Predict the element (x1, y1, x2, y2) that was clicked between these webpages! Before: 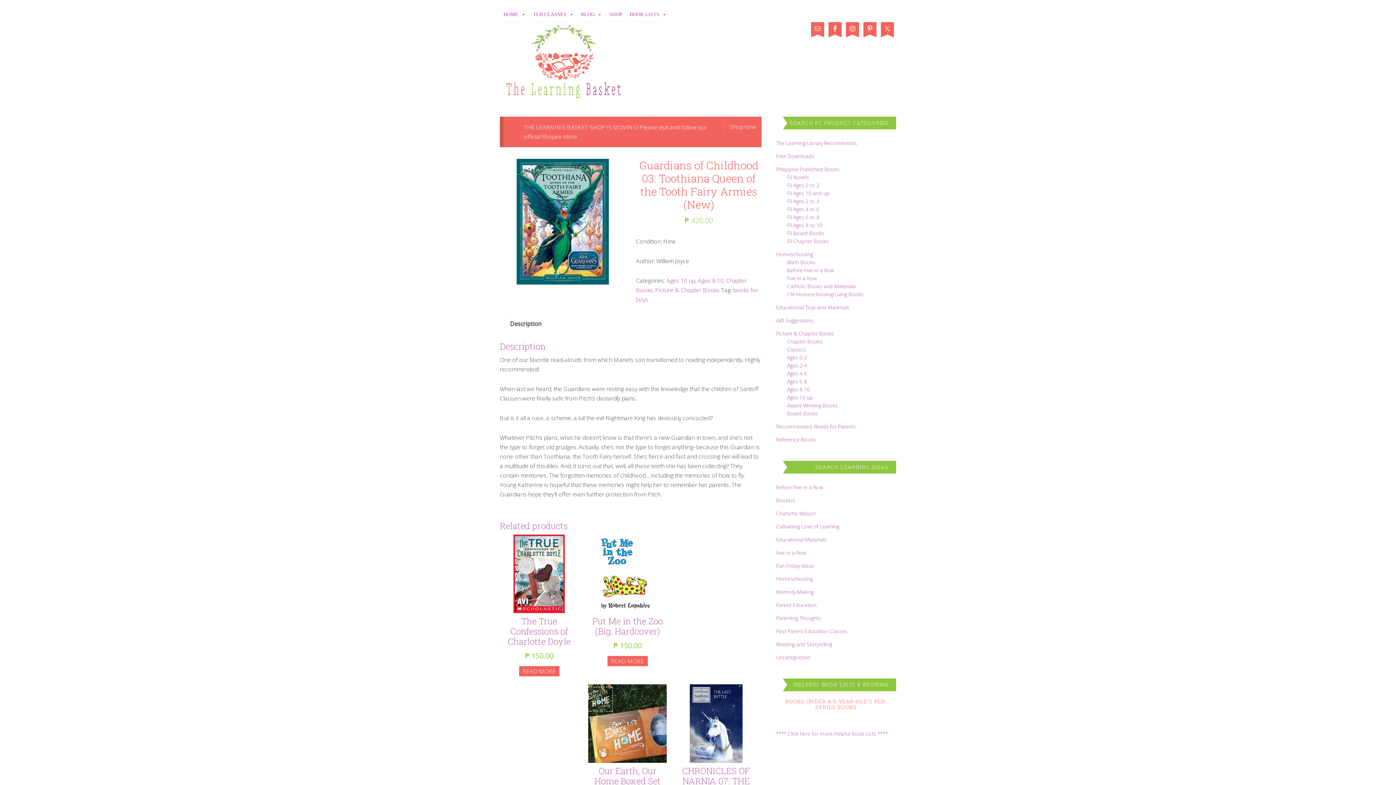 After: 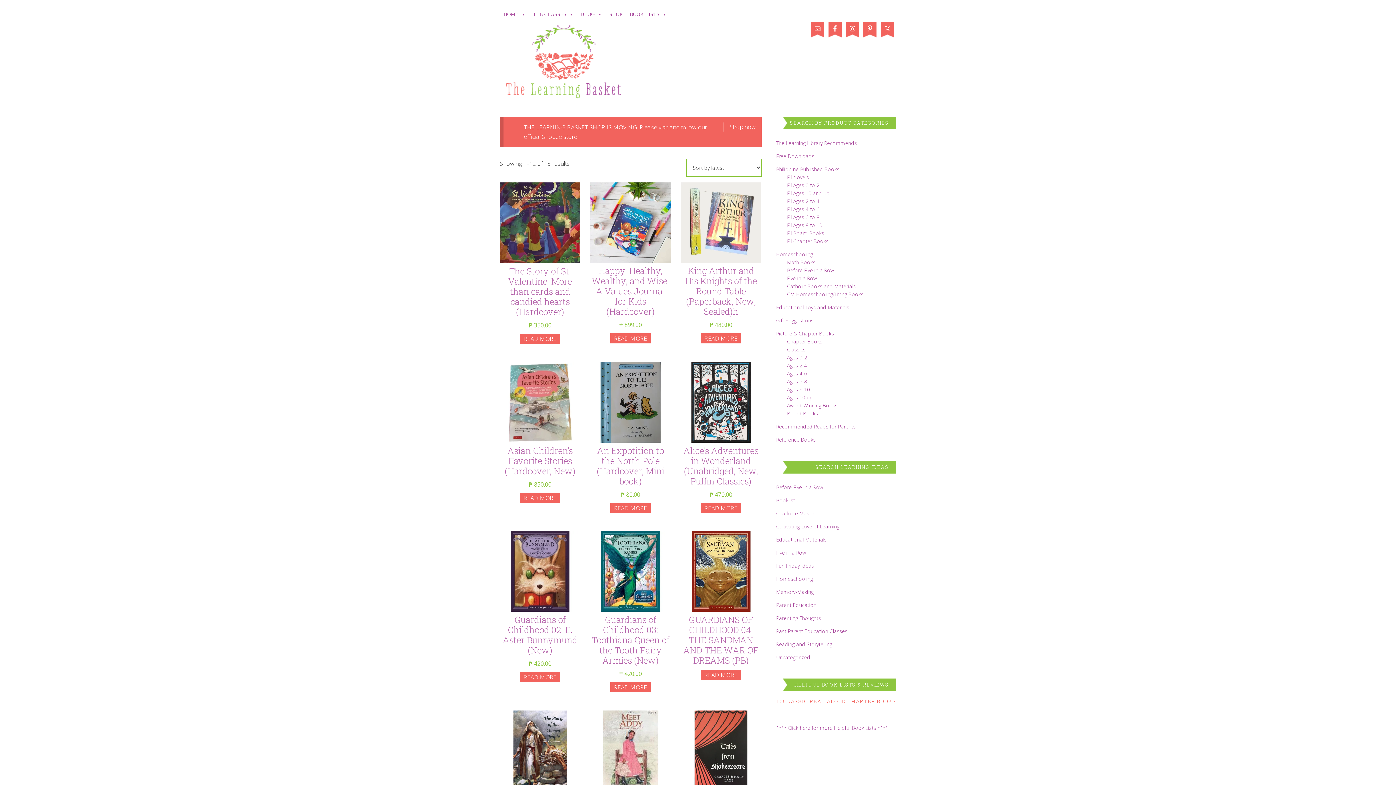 Action: bbox: (697, 276, 723, 284) label: Ages 8-10